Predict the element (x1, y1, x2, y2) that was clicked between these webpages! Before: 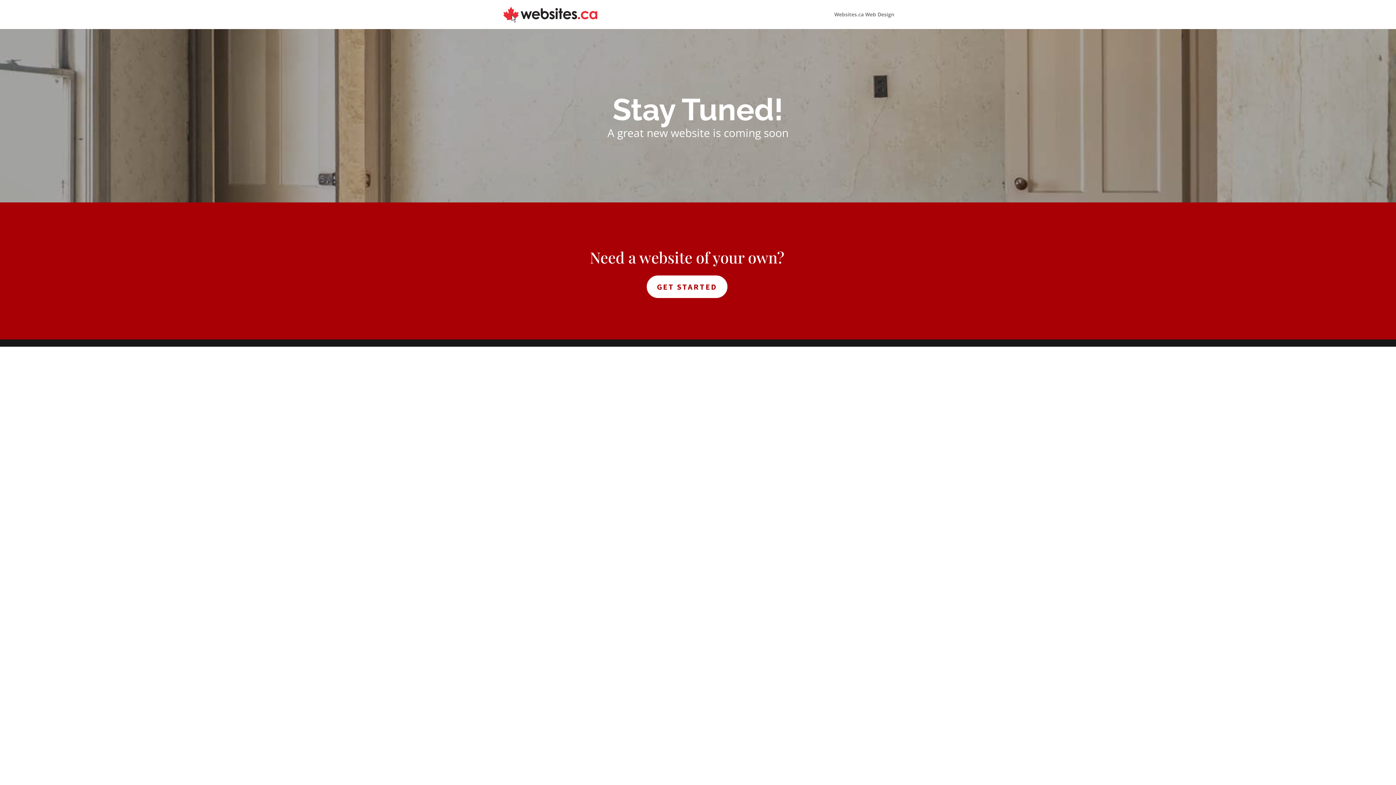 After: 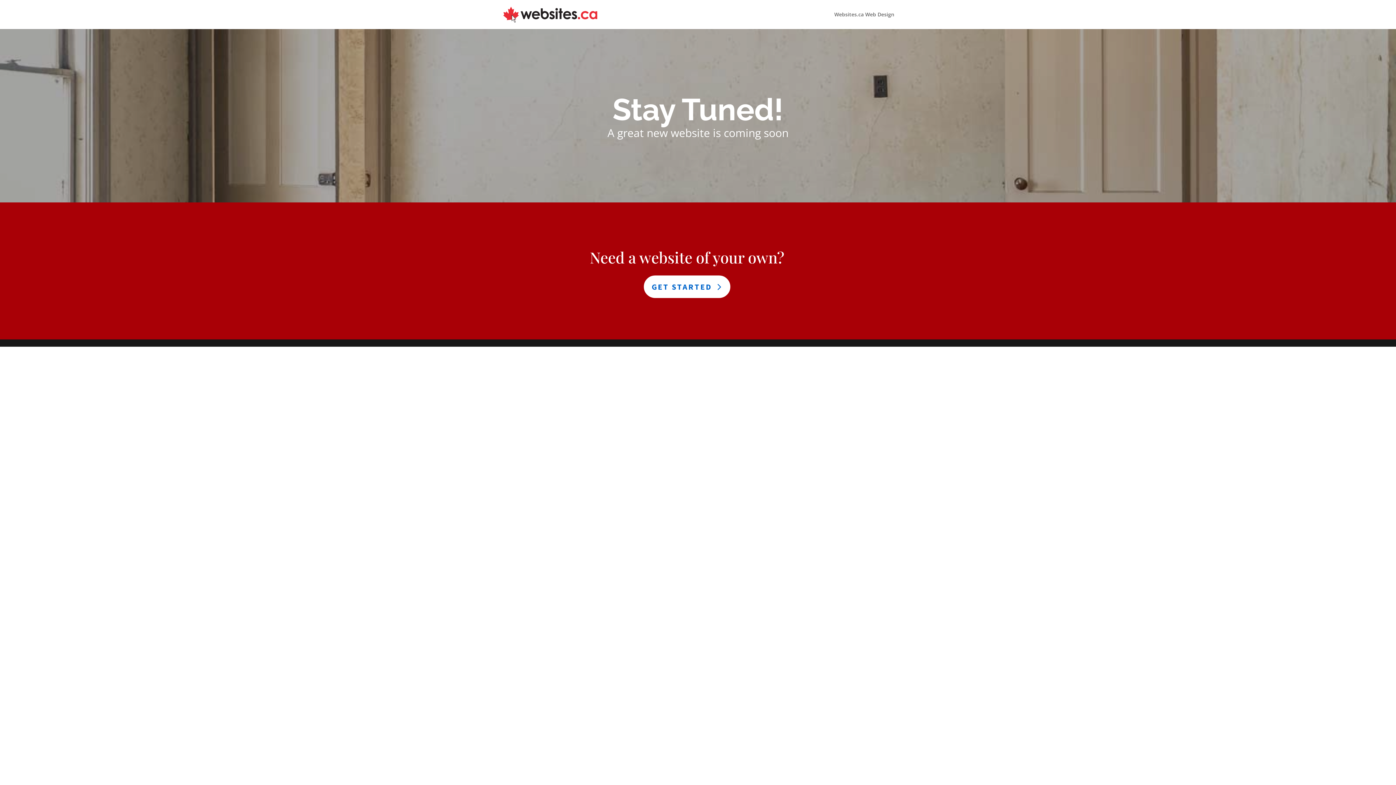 Action: bbox: (646, 275, 727, 298) label: GET STARTED